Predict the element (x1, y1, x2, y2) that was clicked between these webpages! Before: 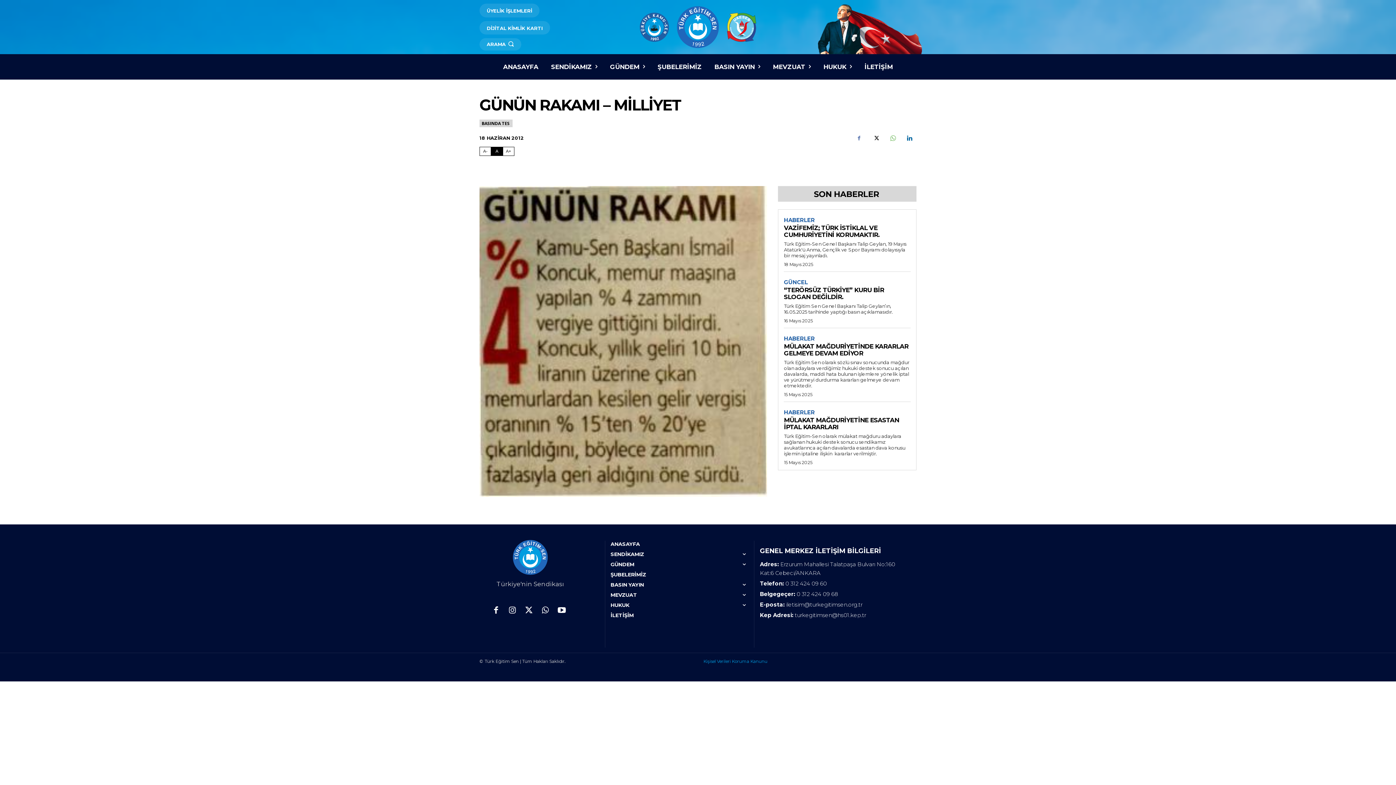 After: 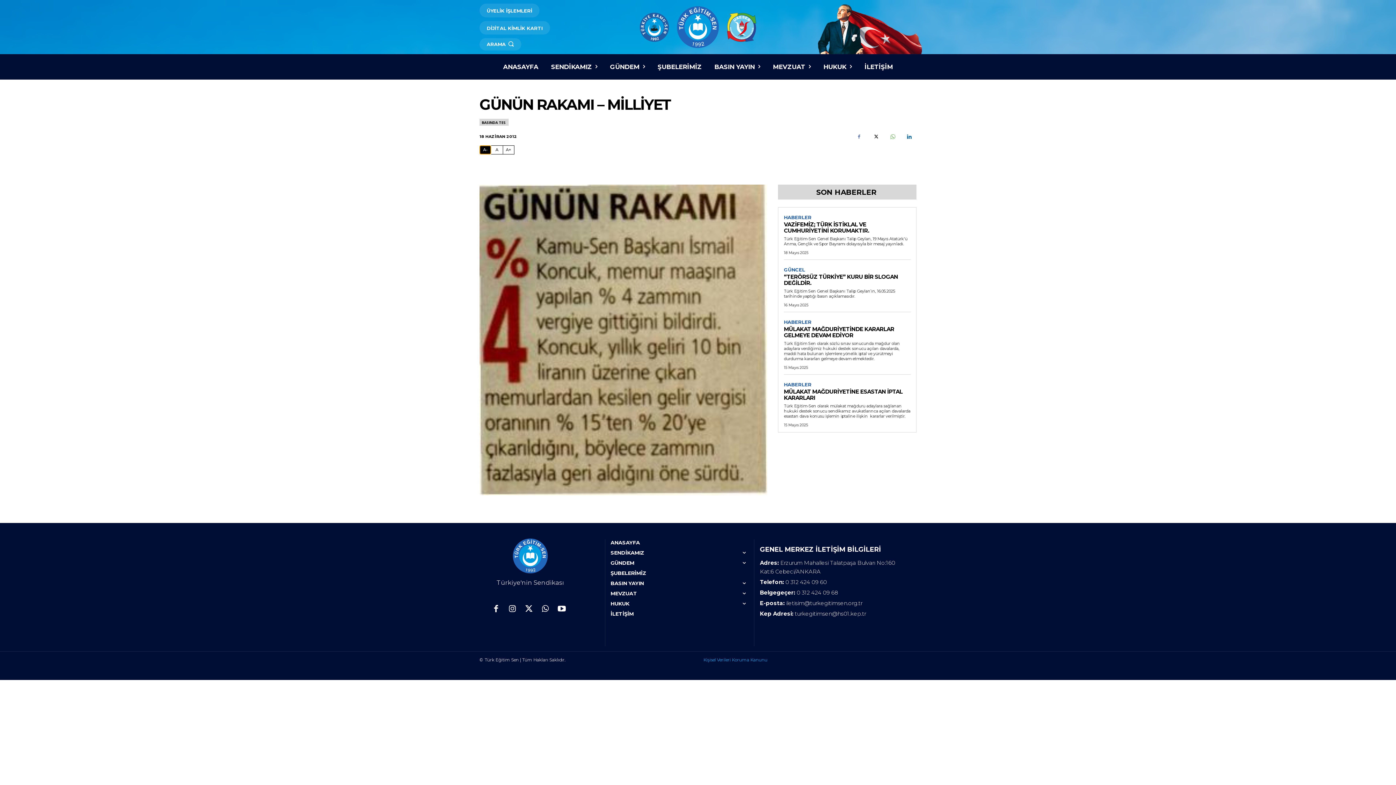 Action: label: Fontu Küçült bbox: (479, 146, 491, 156)